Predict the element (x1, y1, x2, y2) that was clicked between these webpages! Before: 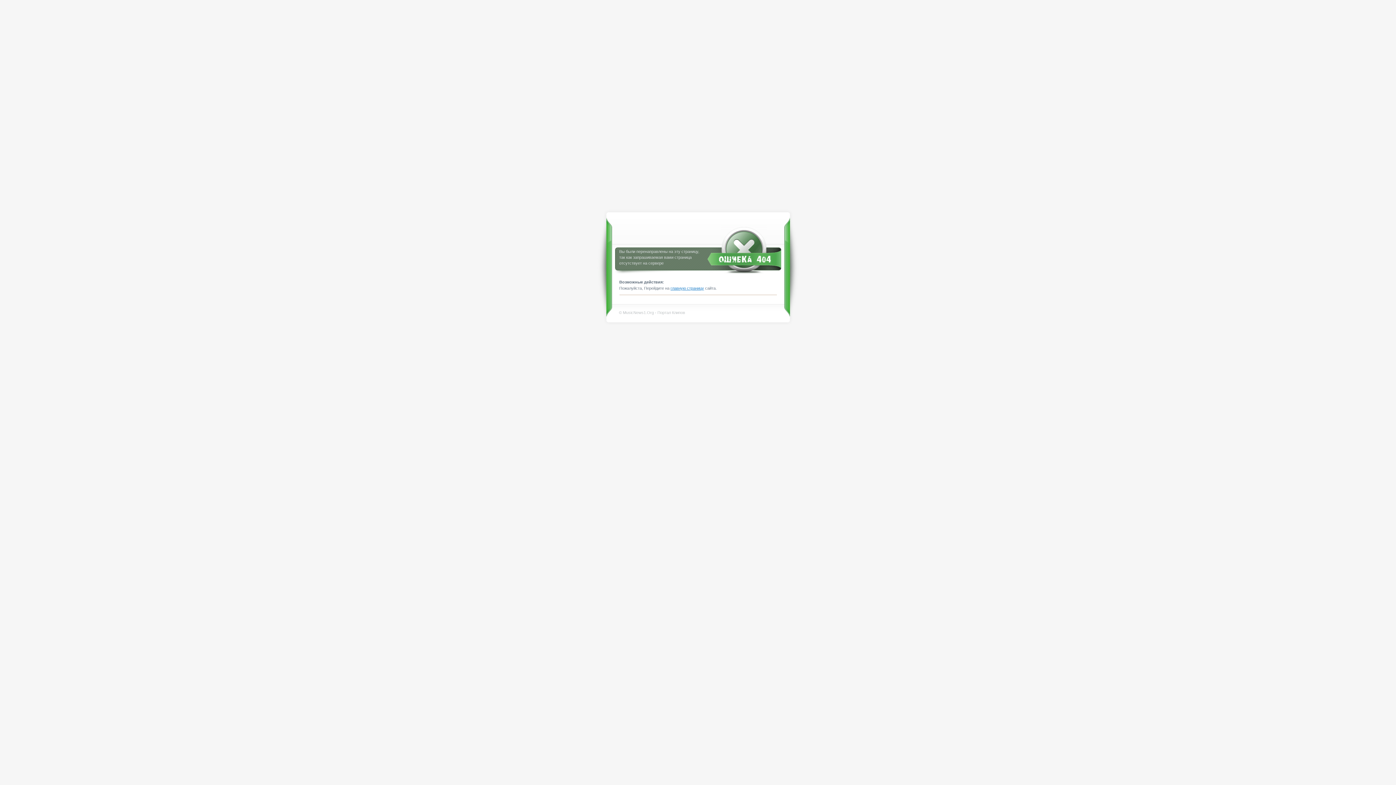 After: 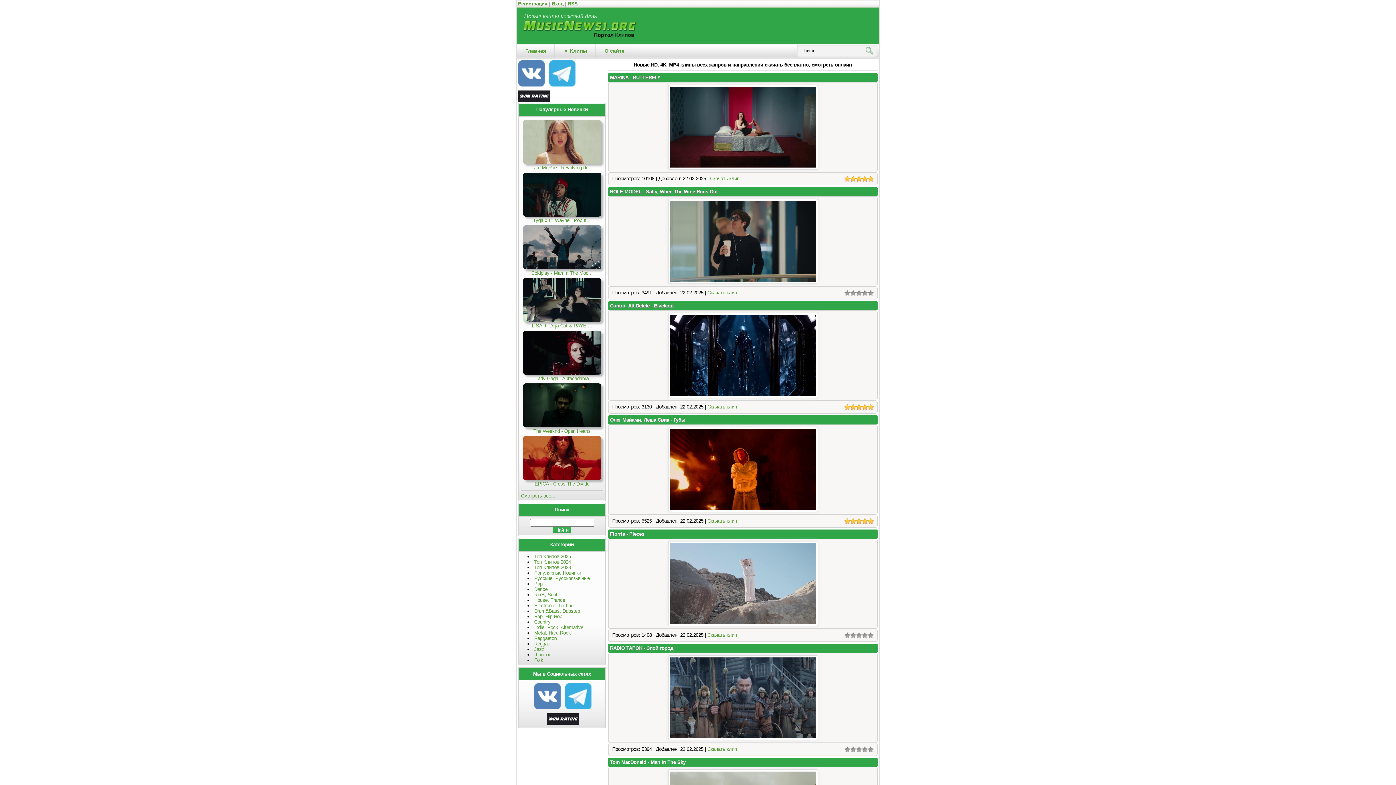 Action: bbox: (670, 286, 704, 290) label: главную страницу